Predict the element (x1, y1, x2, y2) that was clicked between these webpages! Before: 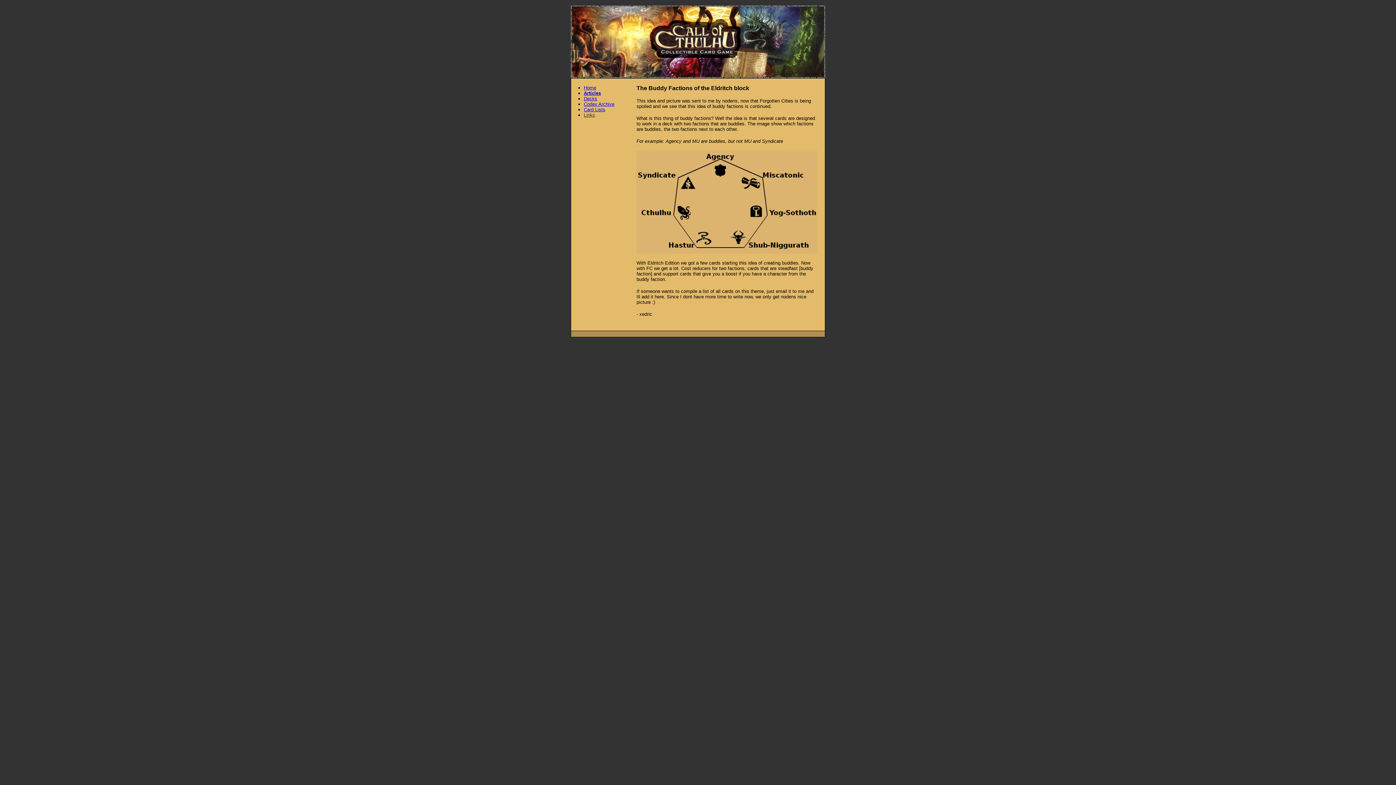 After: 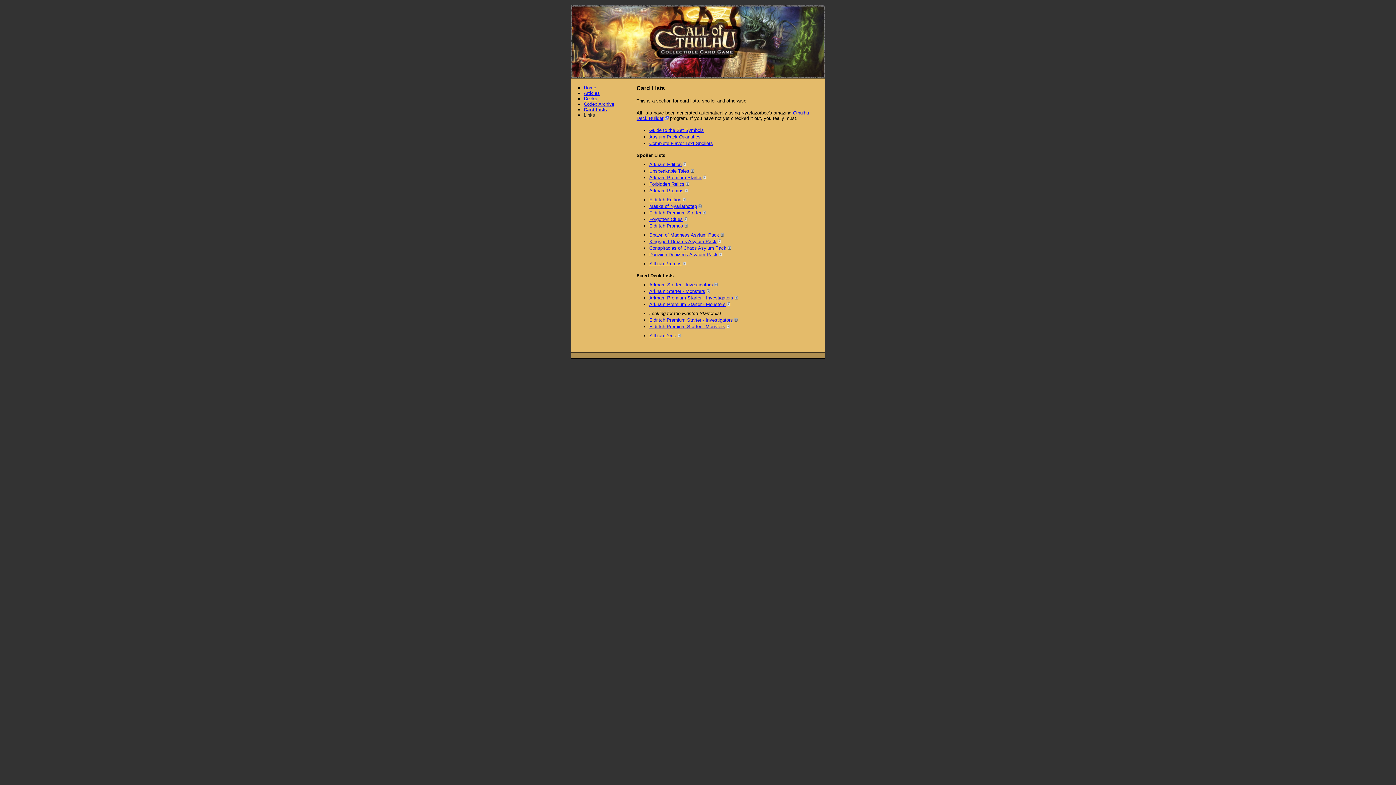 Action: bbox: (584, 106, 605, 112) label: Card Lists